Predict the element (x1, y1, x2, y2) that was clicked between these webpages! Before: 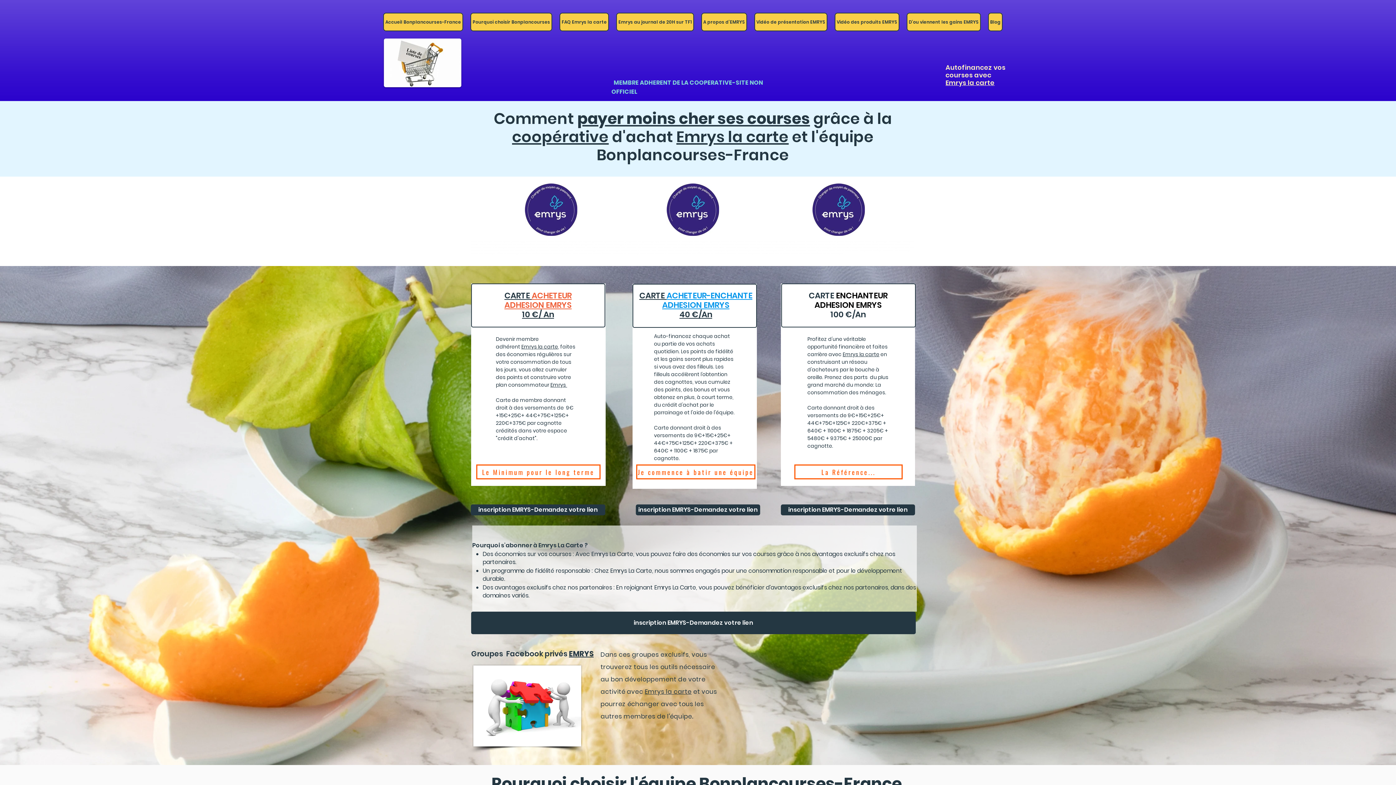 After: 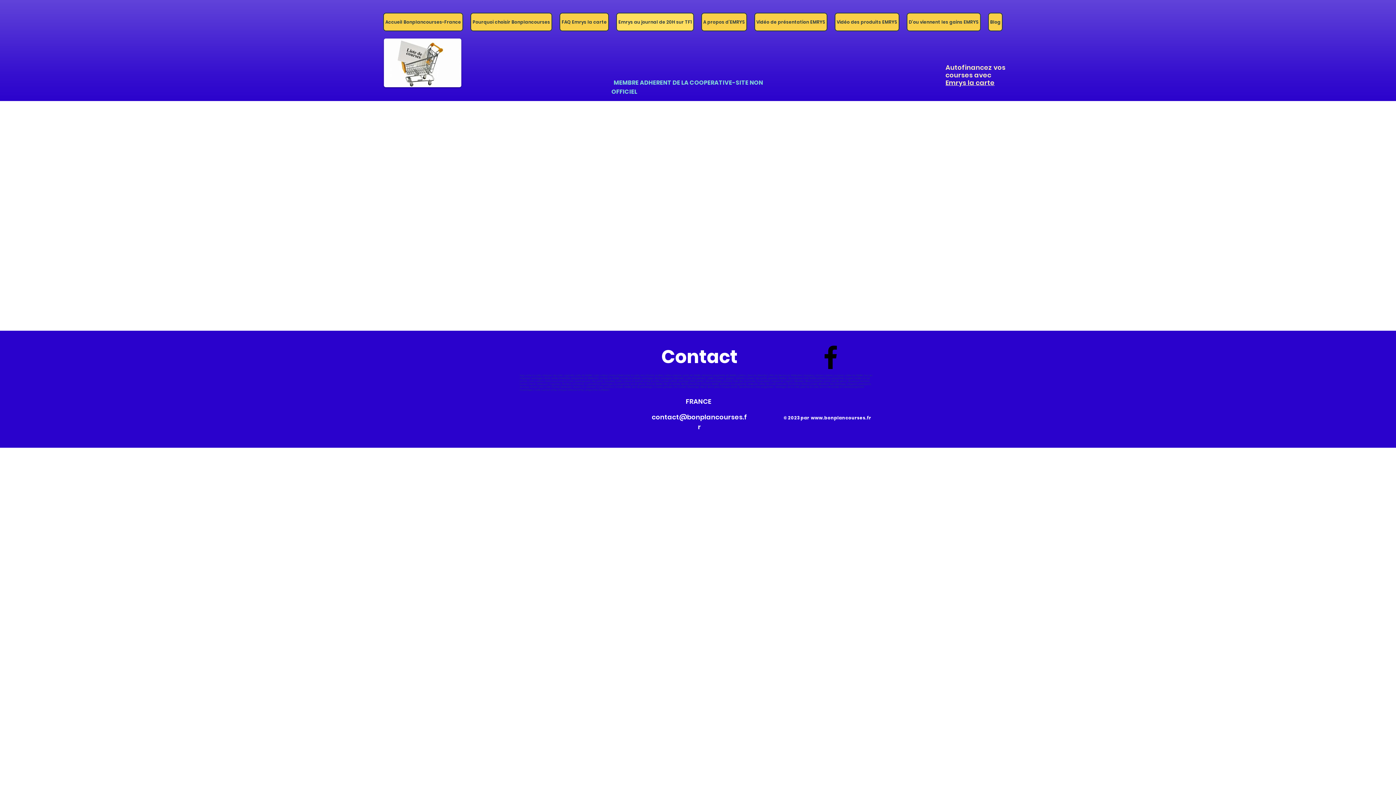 Action: bbox: (616, 12, 694, 31) label: Emrys au journal de 20H sur TF1